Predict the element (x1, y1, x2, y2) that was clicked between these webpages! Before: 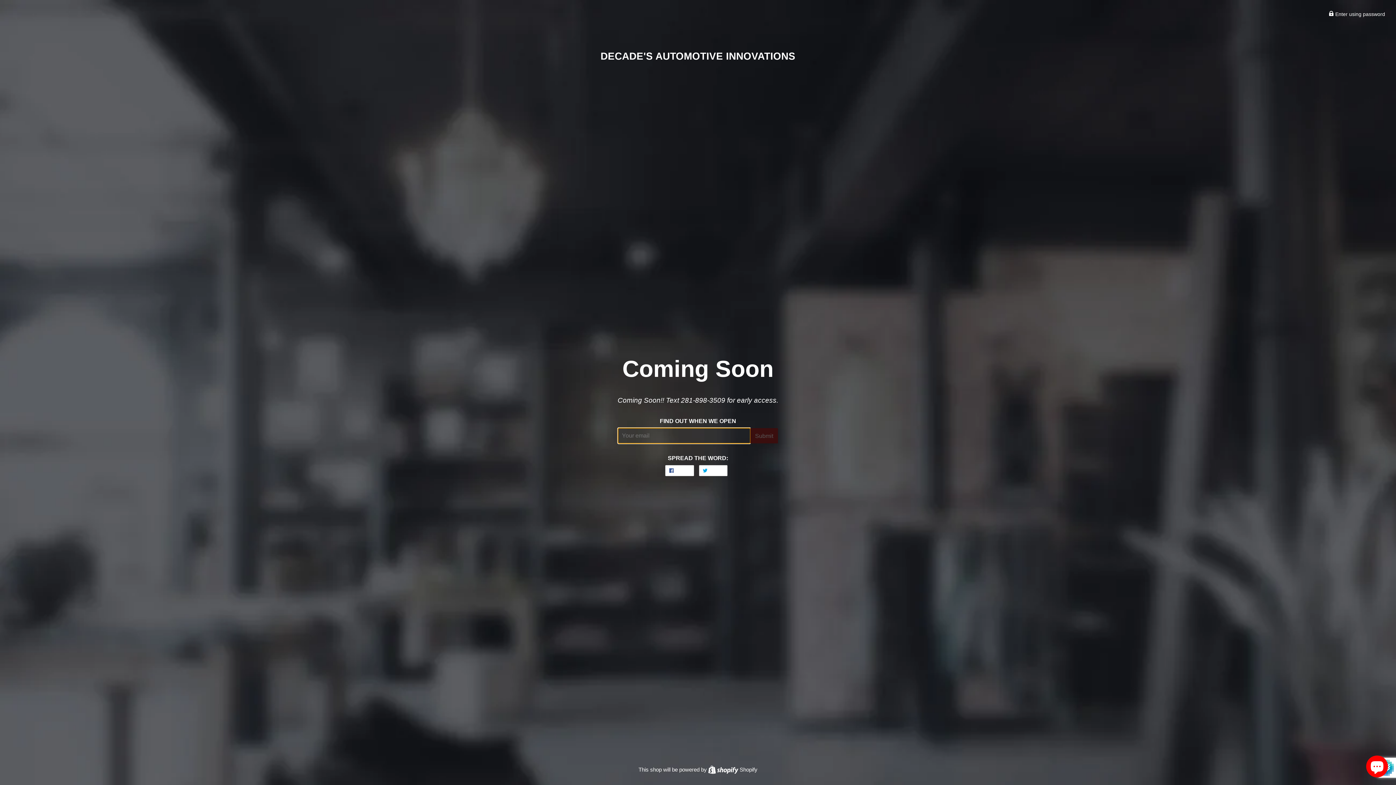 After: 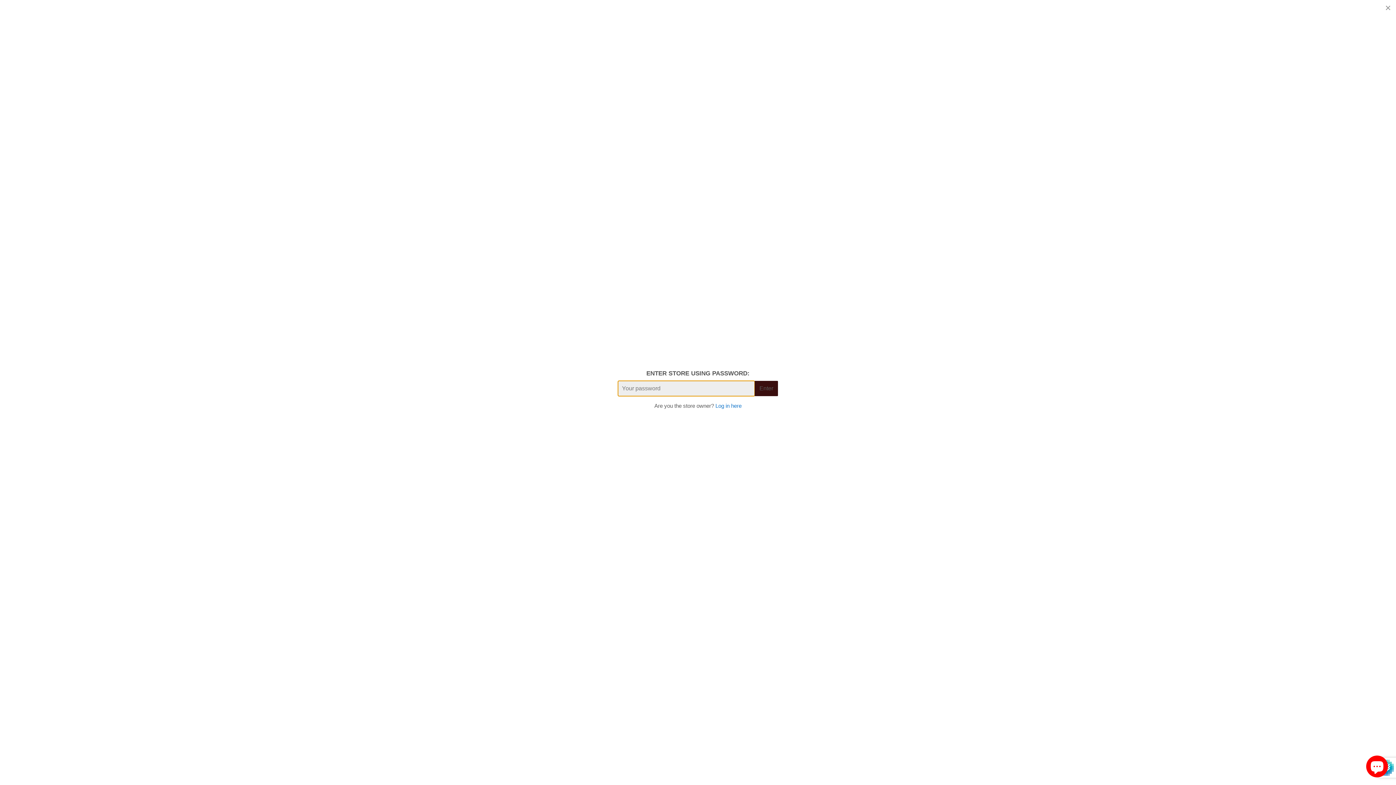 Action: label:  Enter using password bbox: (1329, 11, 1385, 17)